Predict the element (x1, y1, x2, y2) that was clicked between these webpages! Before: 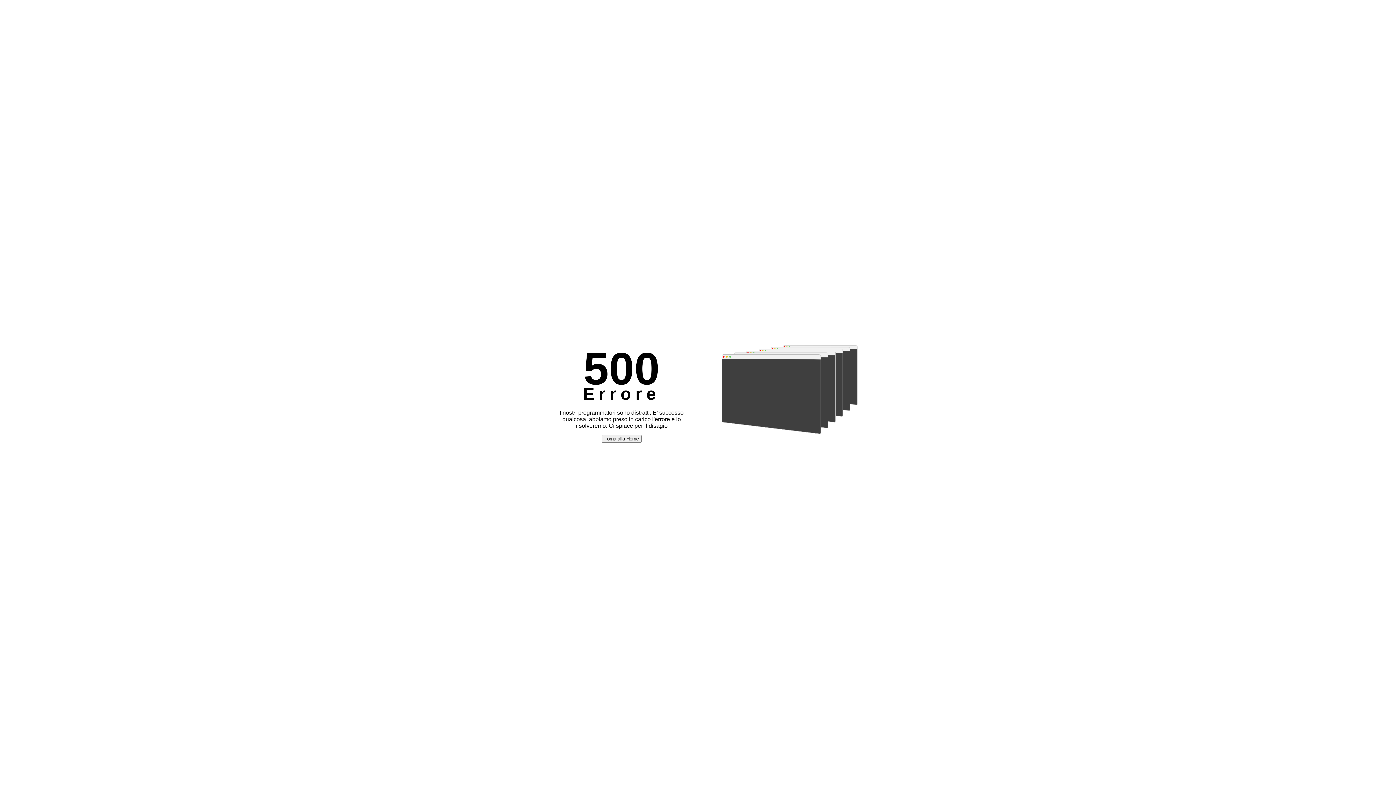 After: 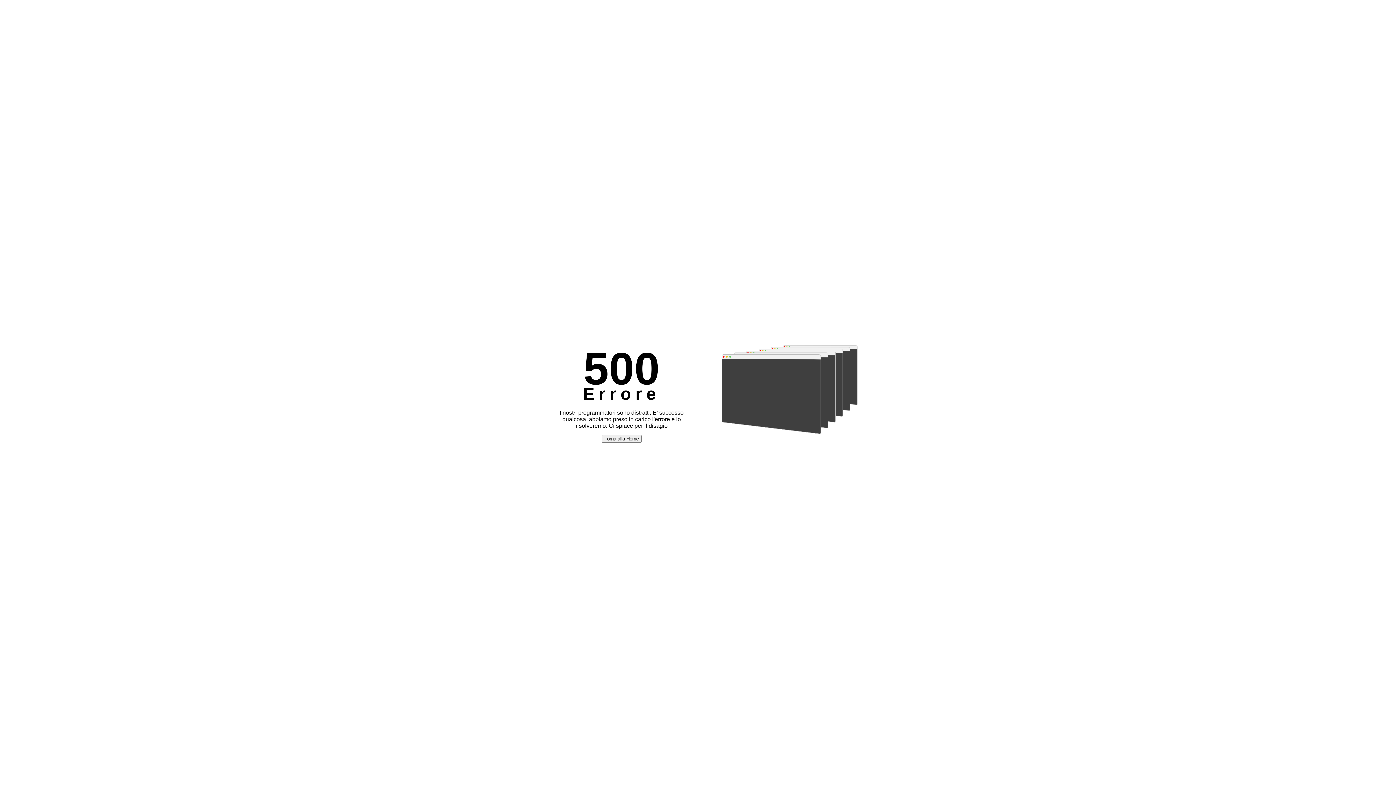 Action: label: Torna alla Home bbox: (601, 435, 641, 441)